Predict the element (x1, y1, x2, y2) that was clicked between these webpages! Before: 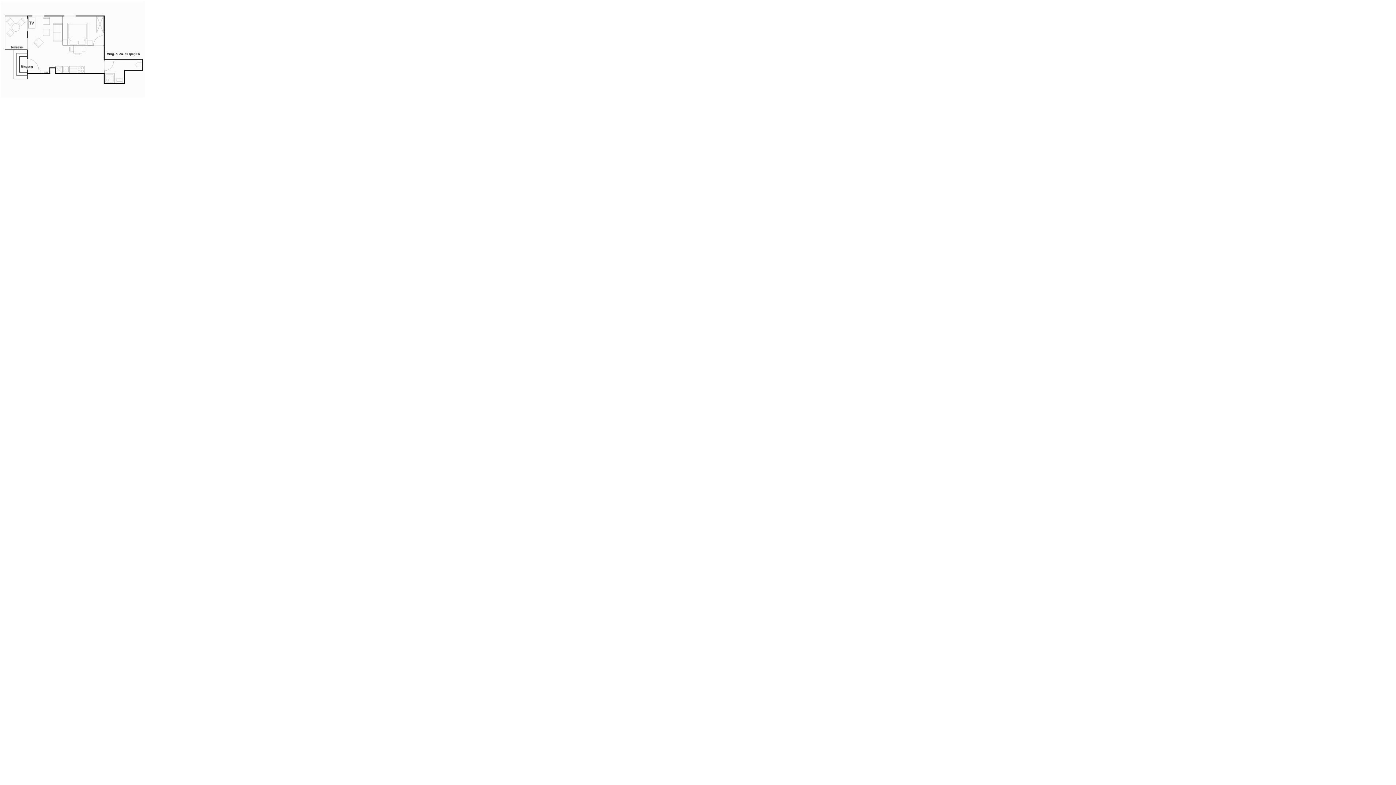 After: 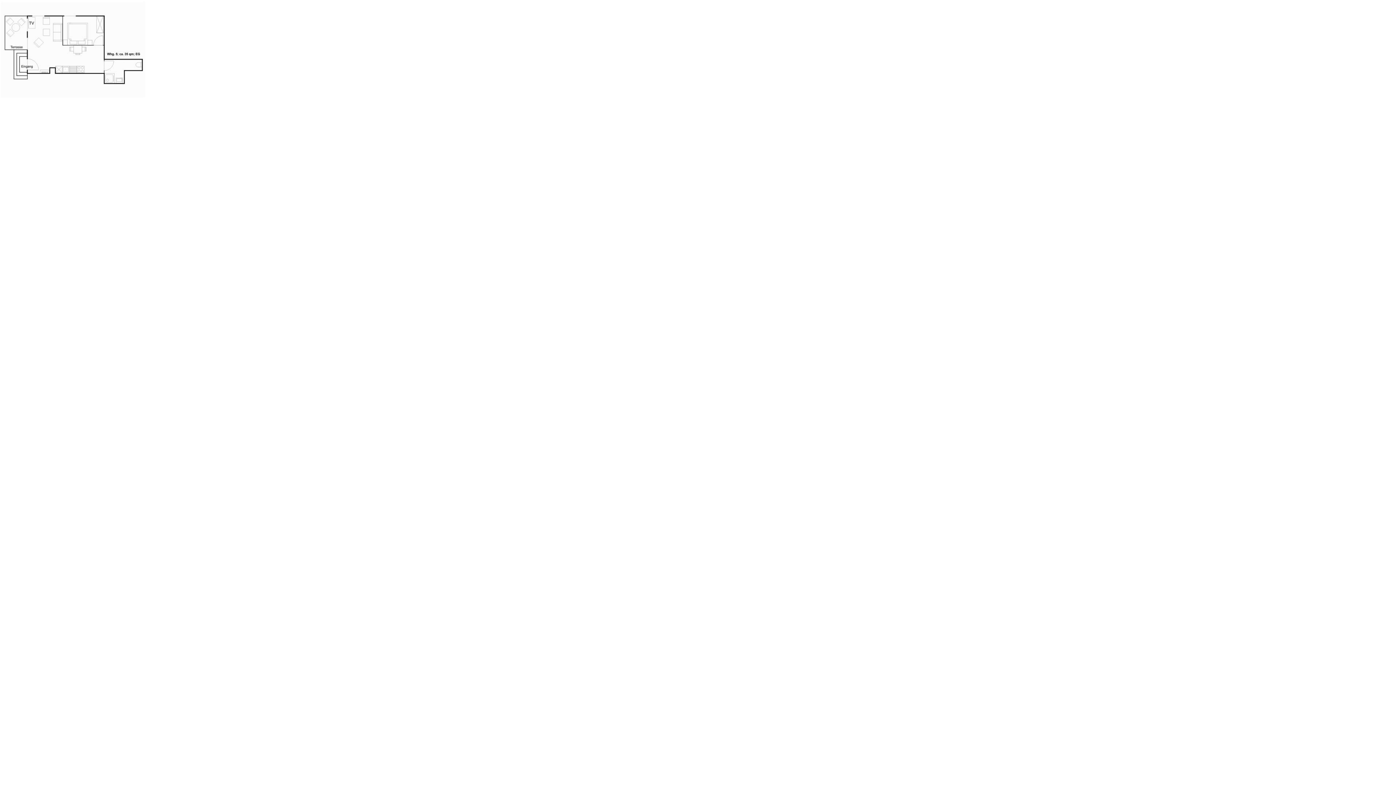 Action: bbox: (0, 93, 145, 99)